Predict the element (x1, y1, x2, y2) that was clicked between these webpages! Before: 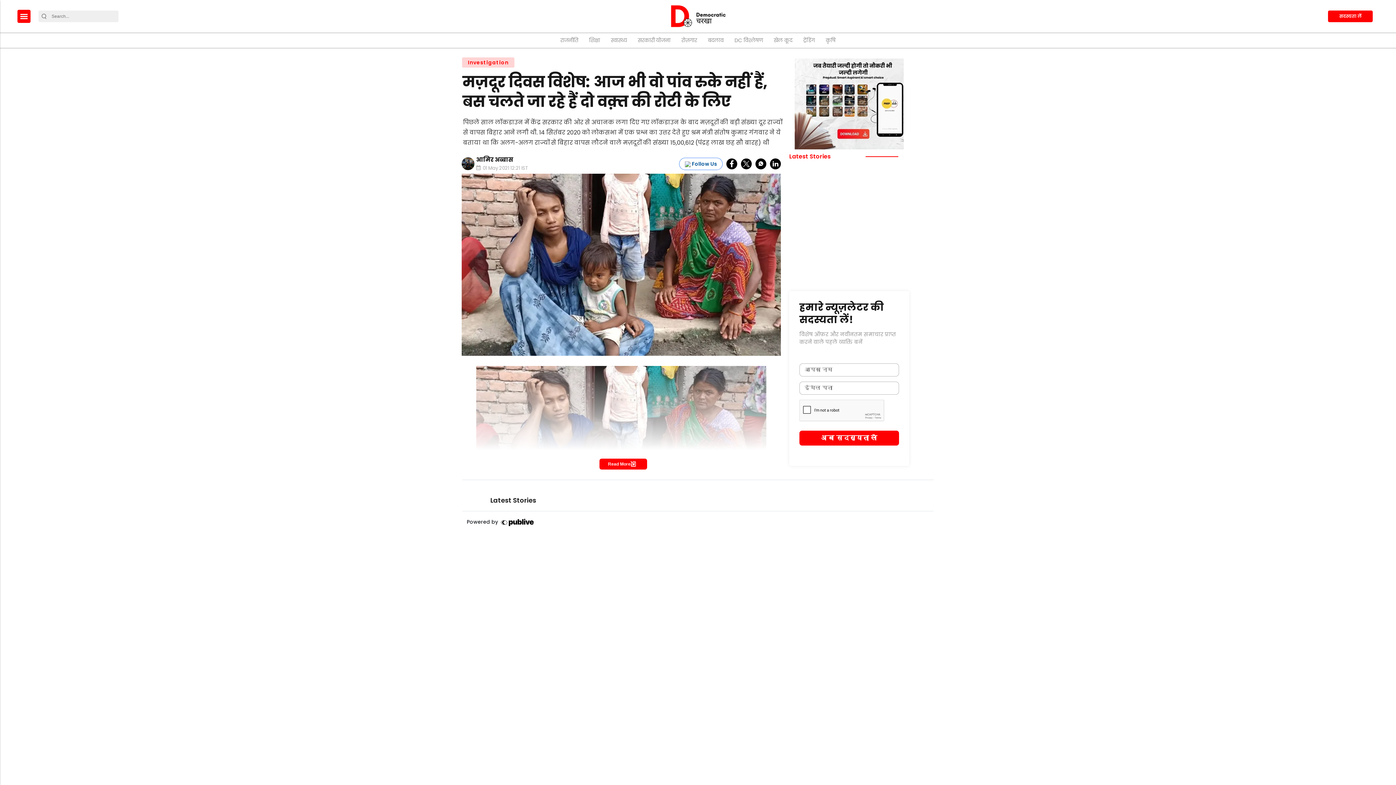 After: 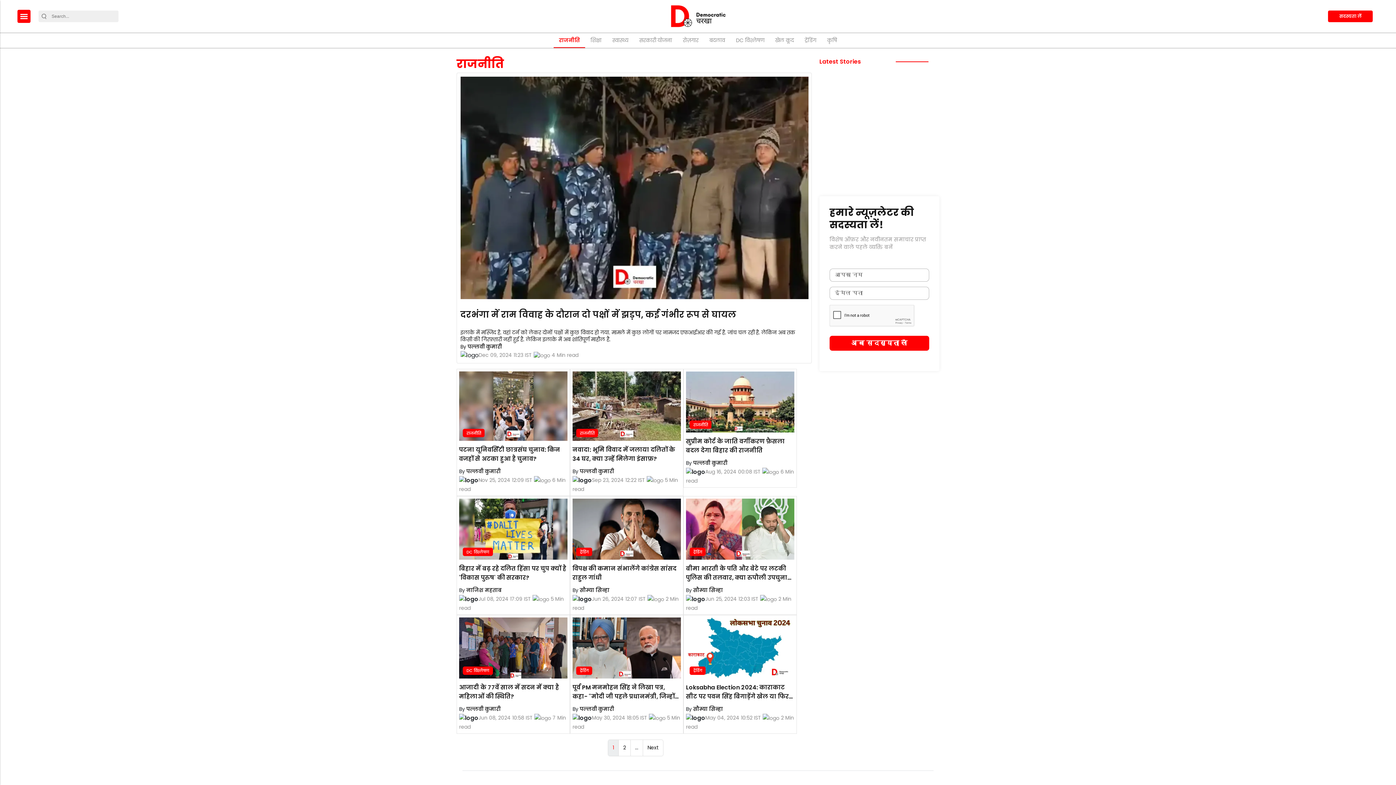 Action: label: राजनीति bbox: (555, 33, 583, 48)